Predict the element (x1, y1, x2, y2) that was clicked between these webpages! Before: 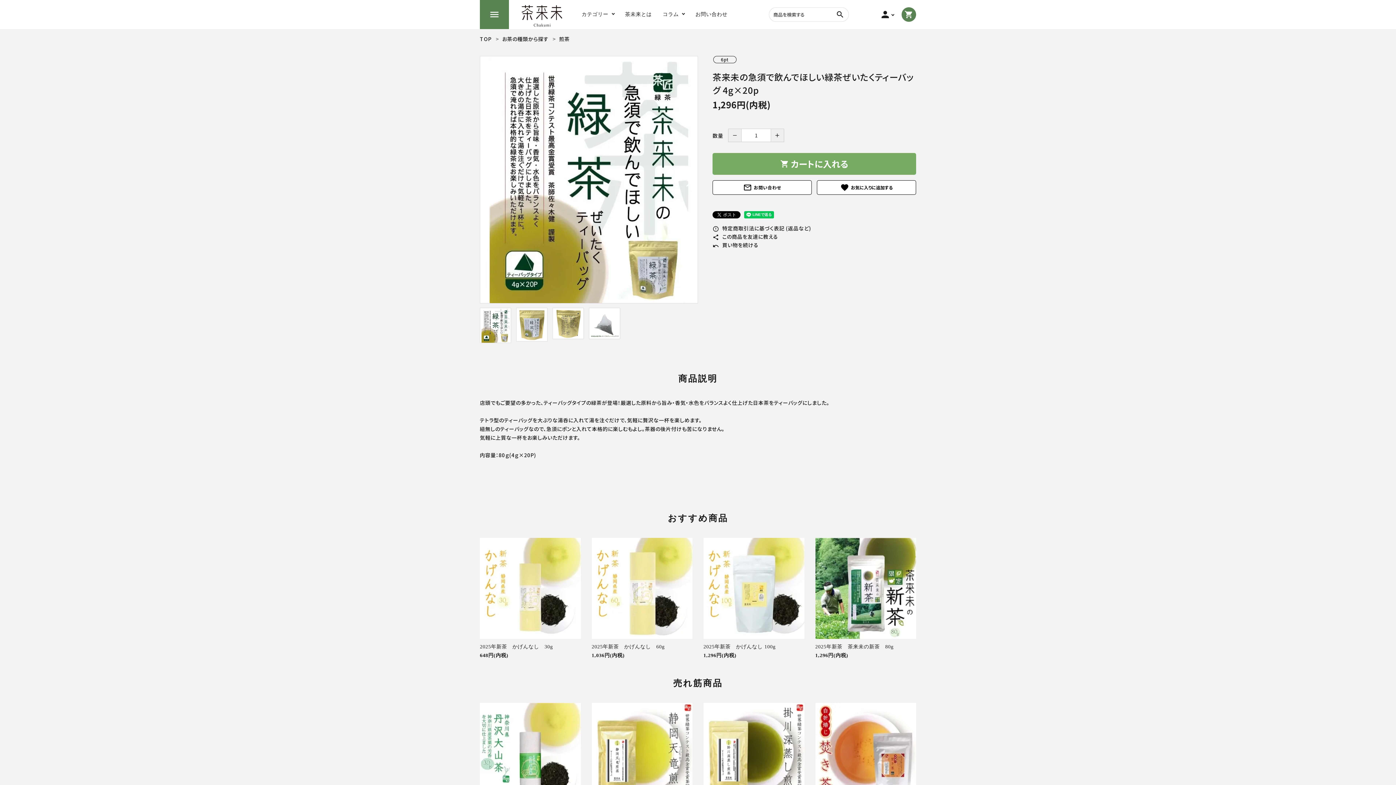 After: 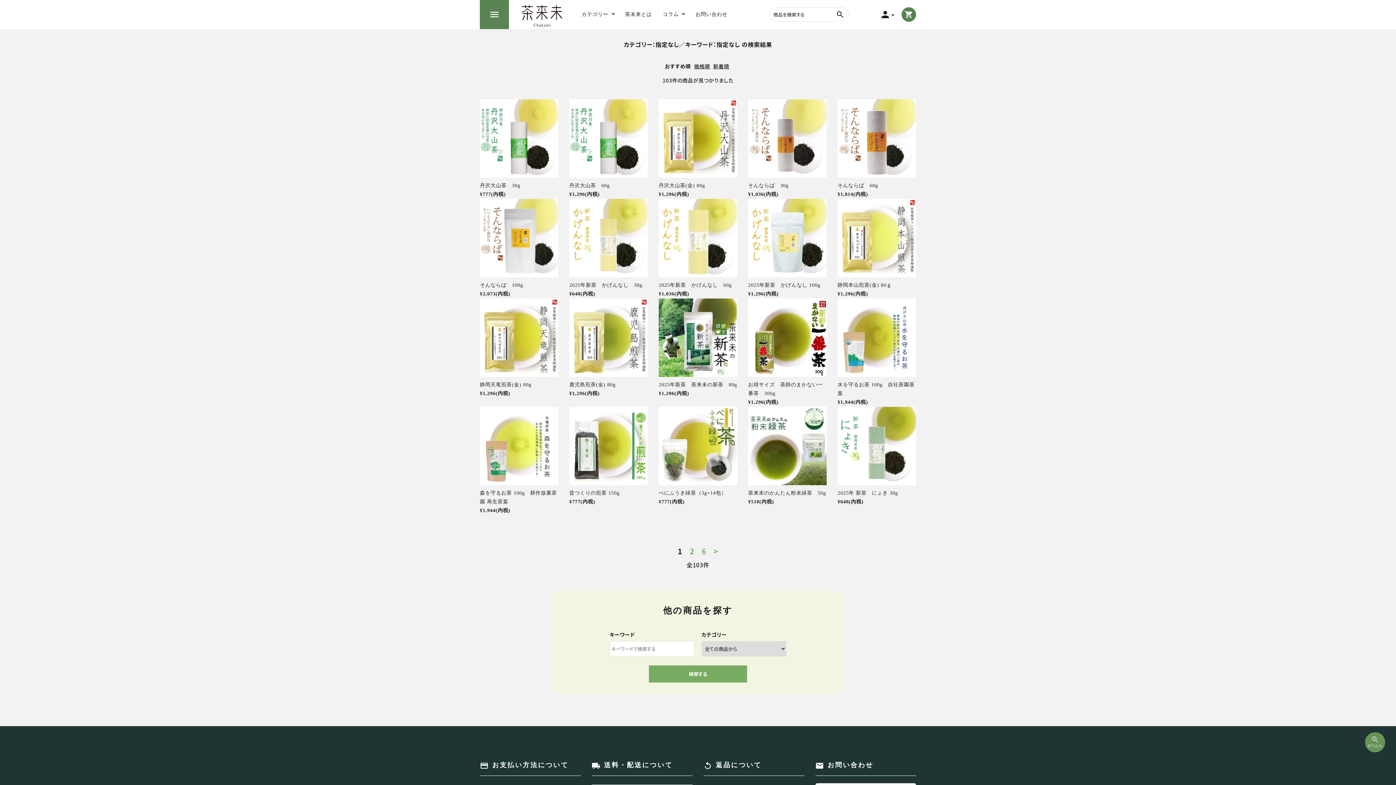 Action: bbox: (833, 10, 848, 18) label: search